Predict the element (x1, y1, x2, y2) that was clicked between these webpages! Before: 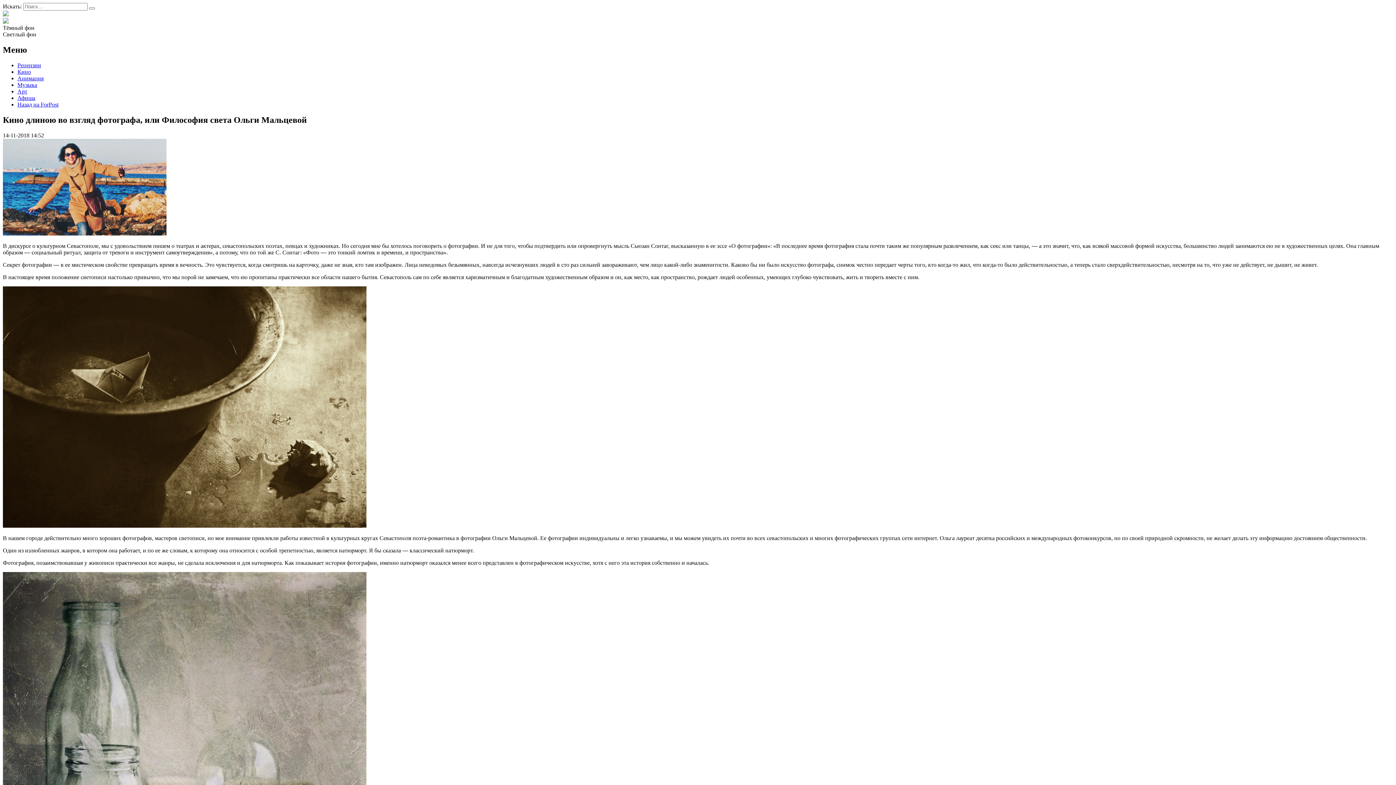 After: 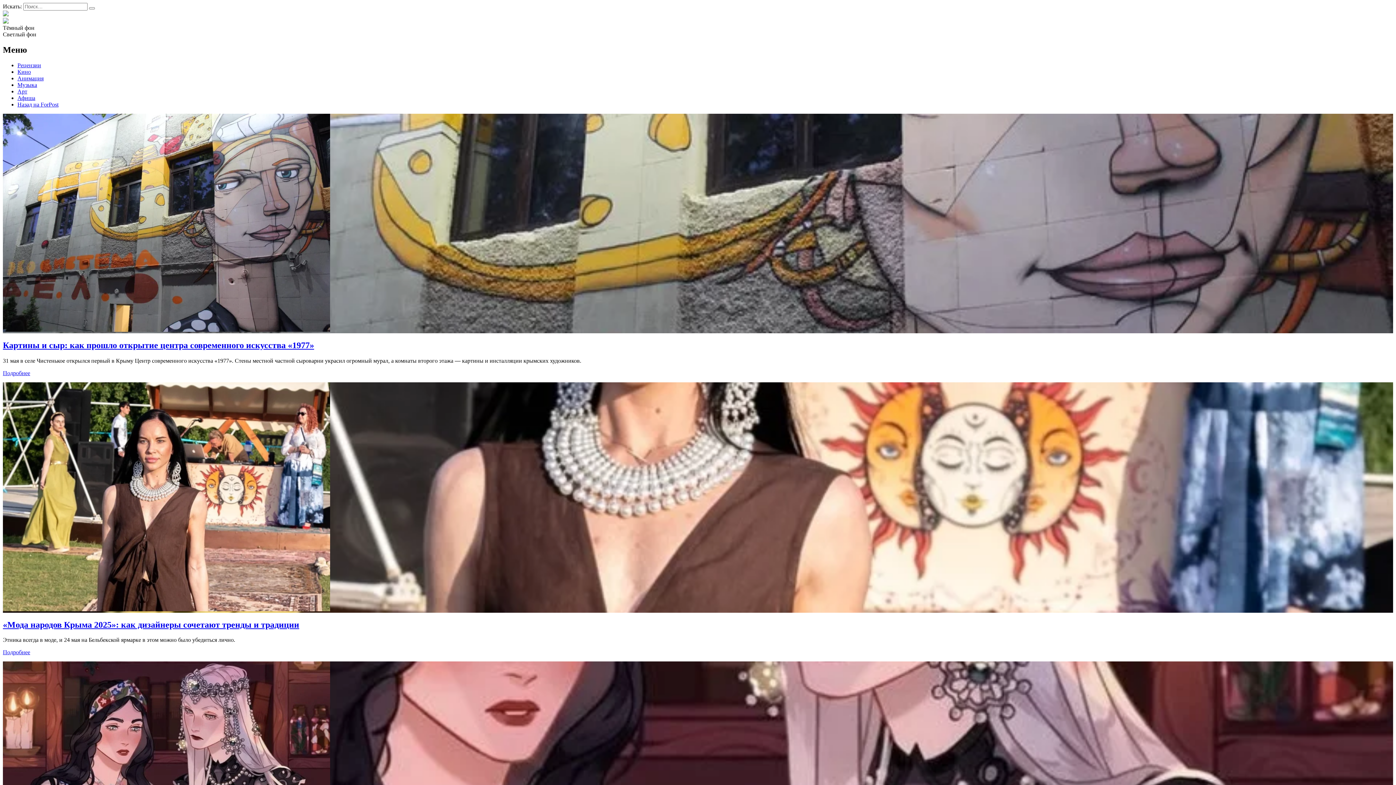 Action: bbox: (17, 88, 27, 94) label: Арт